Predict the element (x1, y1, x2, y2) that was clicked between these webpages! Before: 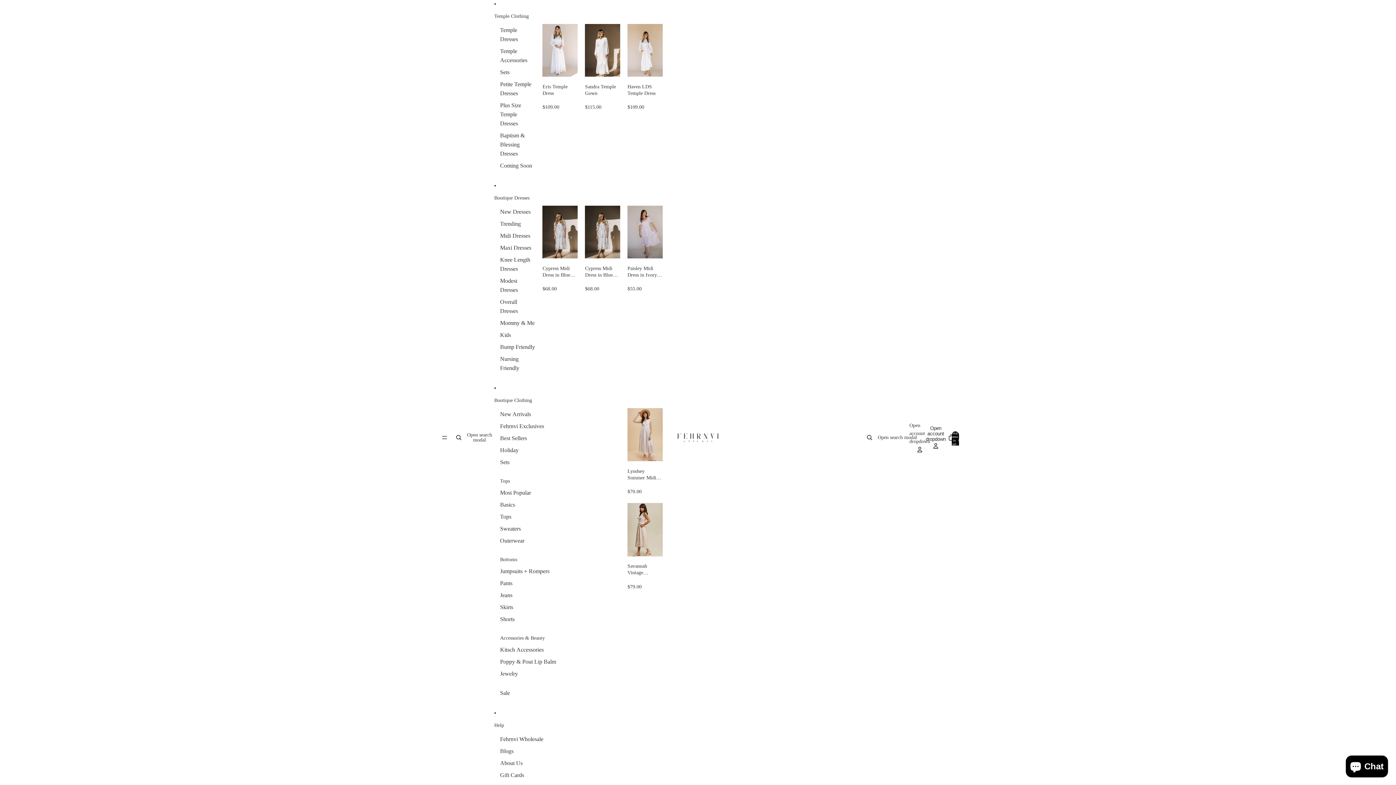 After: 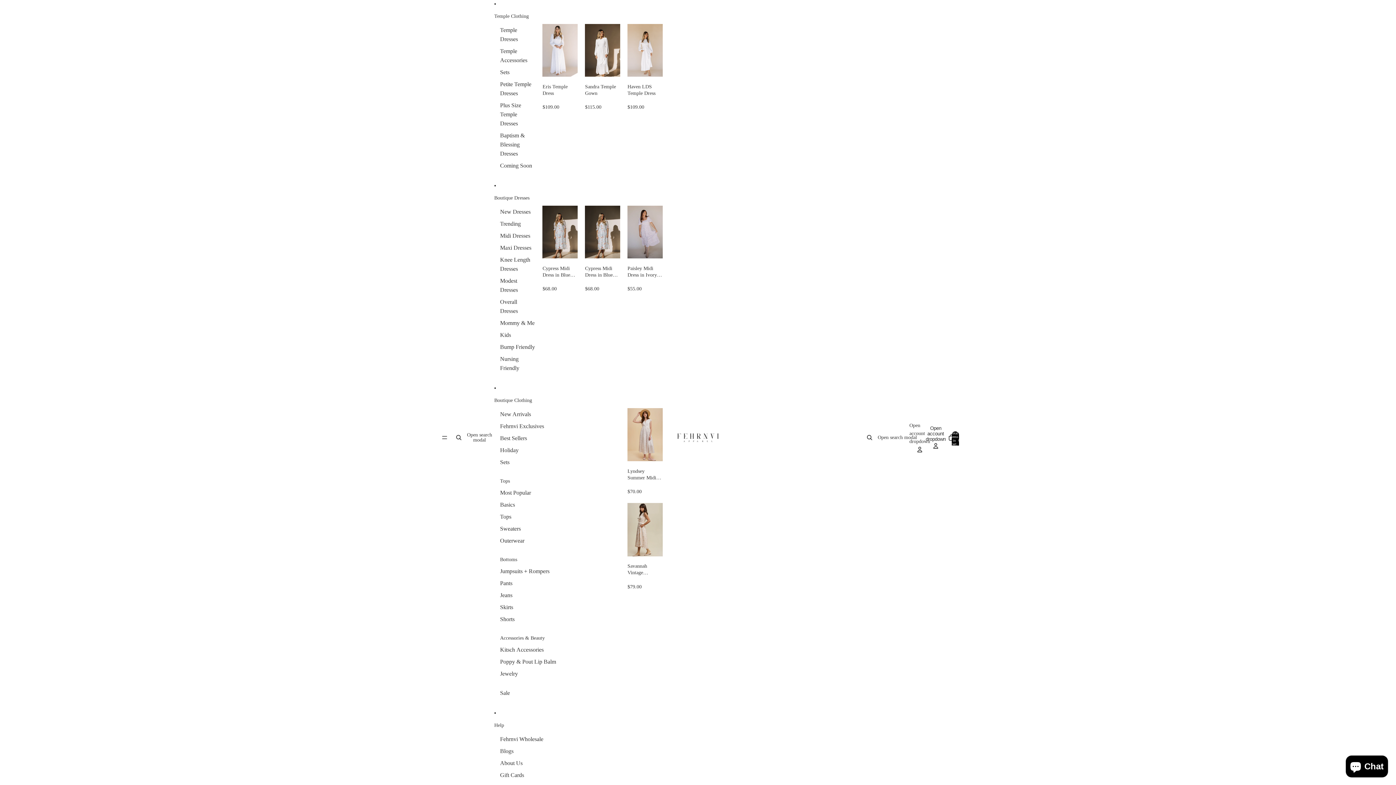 Action: label: About Us bbox: (500, 757, 522, 769)